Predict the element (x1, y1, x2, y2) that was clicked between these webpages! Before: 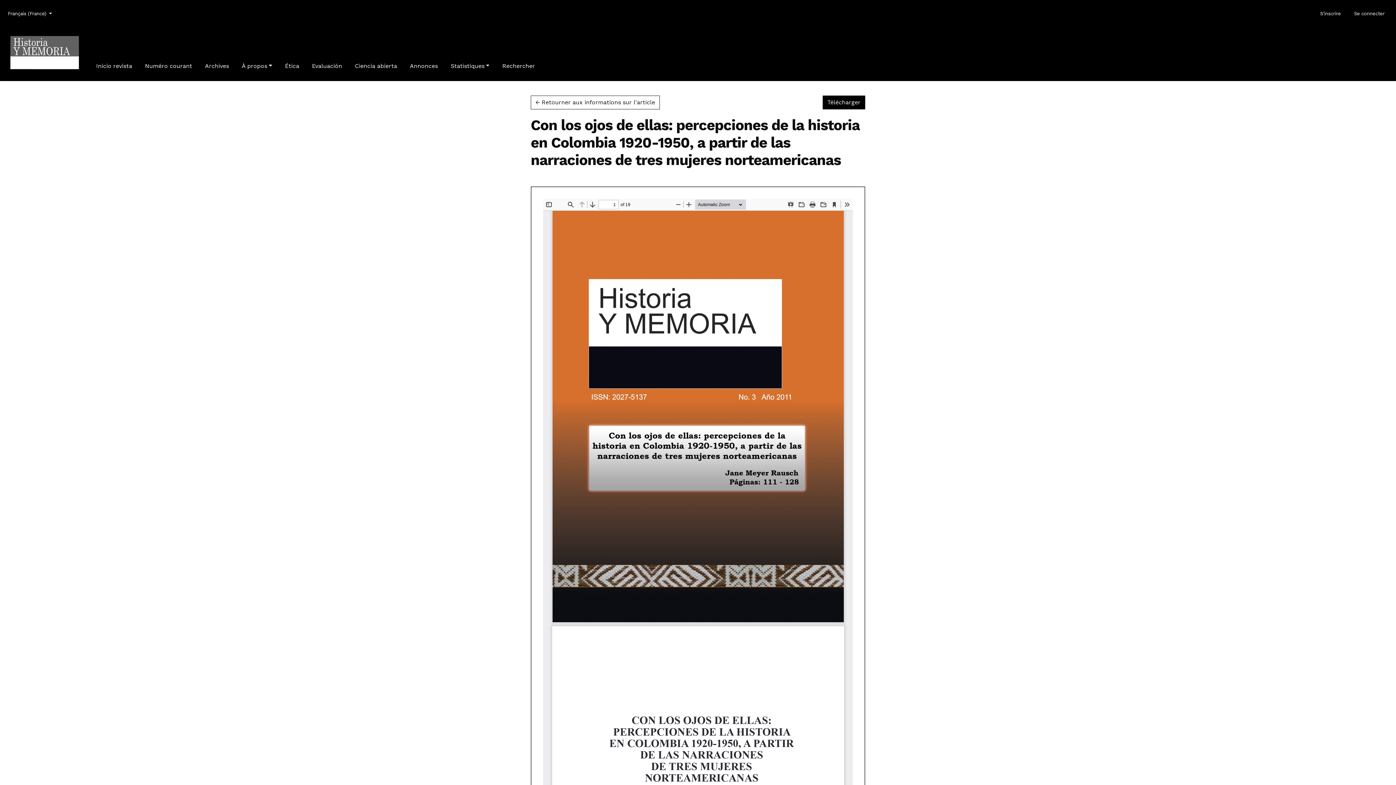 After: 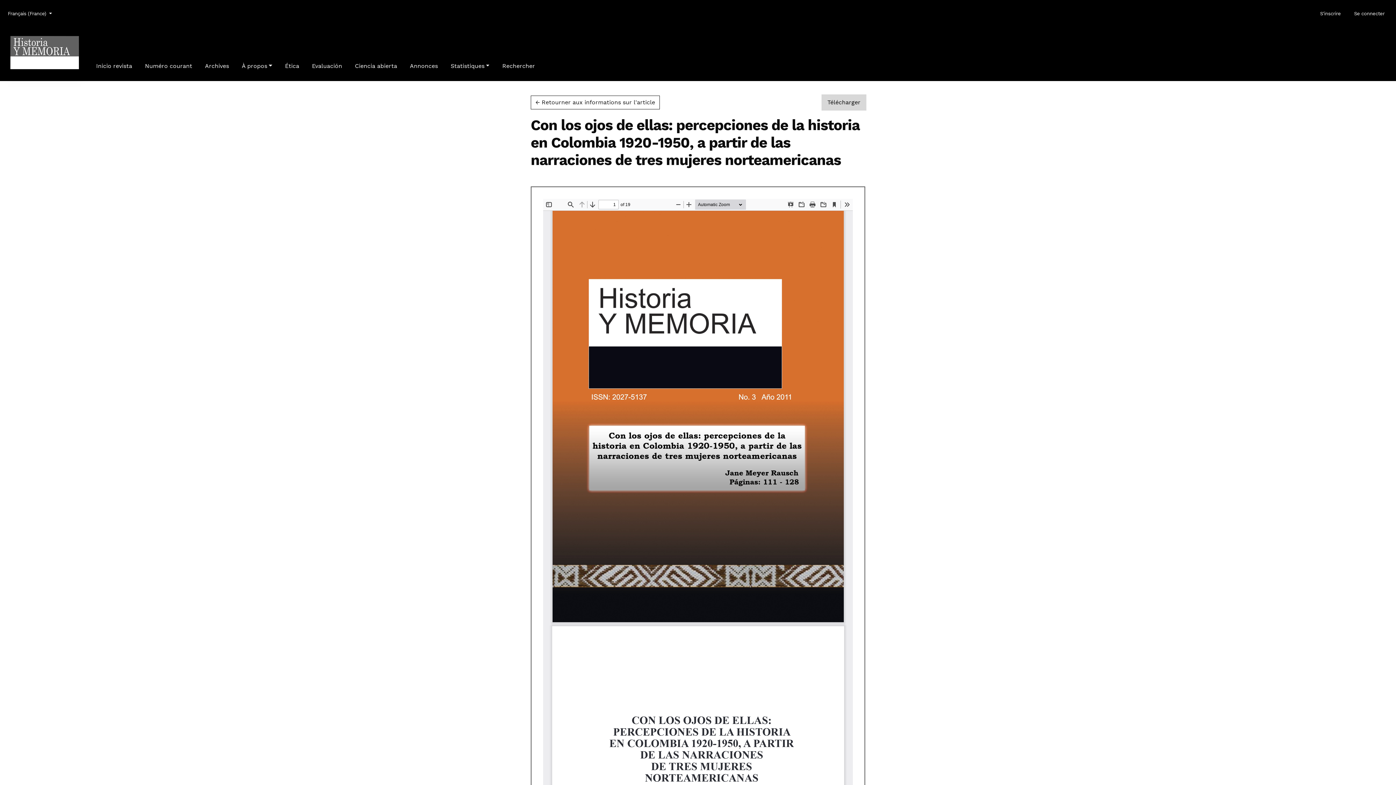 Action: label: Télécharger
Télécharger le PDF bbox: (822, 95, 865, 109)